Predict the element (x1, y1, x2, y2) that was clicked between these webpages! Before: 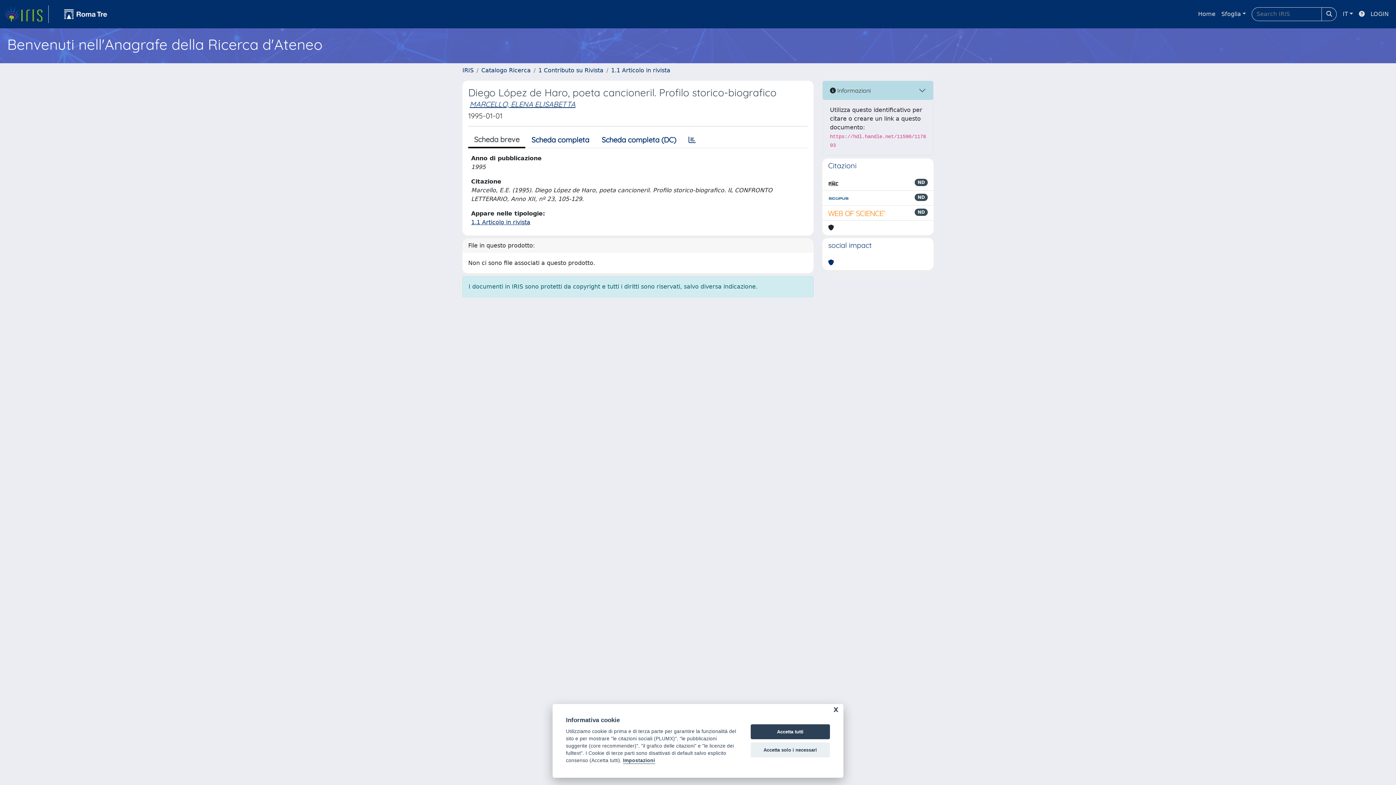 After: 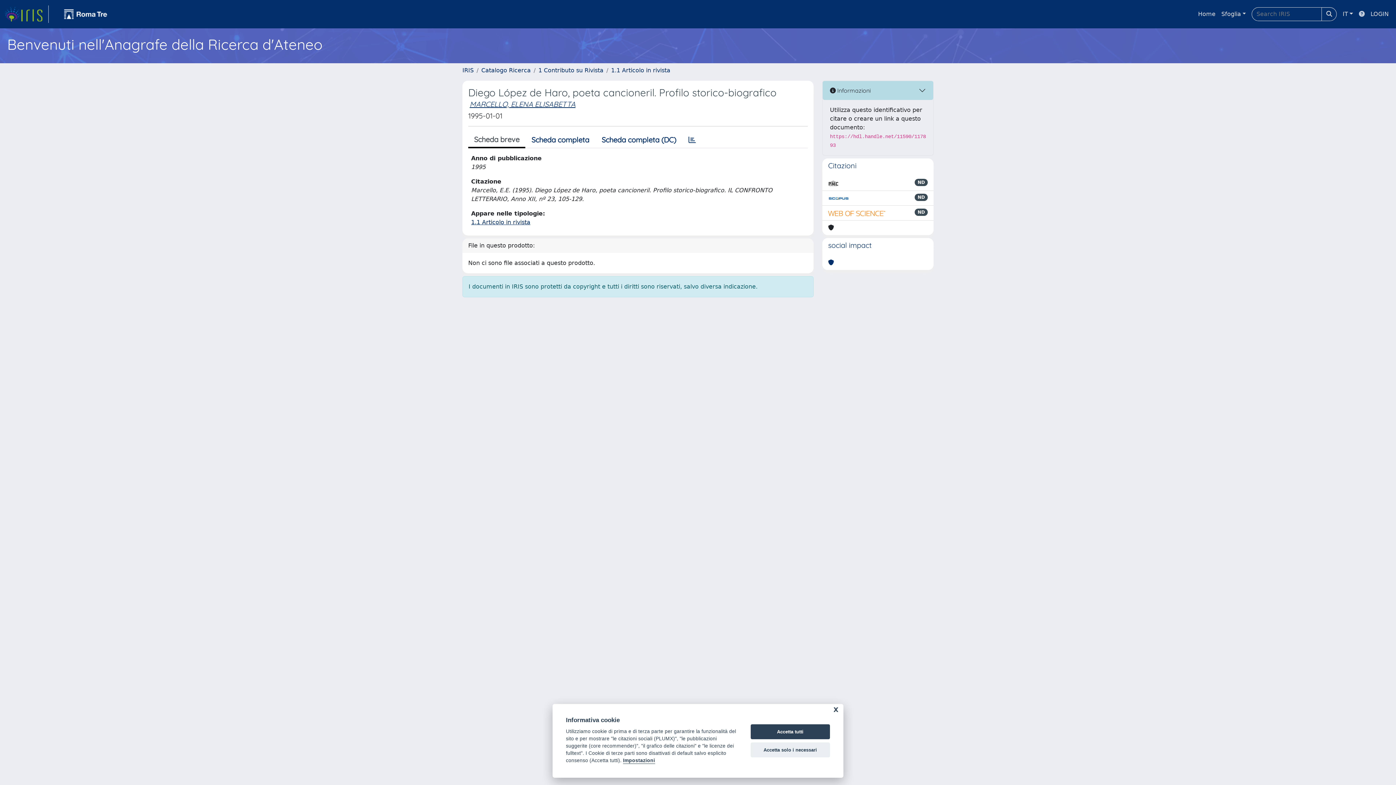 Action: bbox: (1356, 6, 1368, 21)